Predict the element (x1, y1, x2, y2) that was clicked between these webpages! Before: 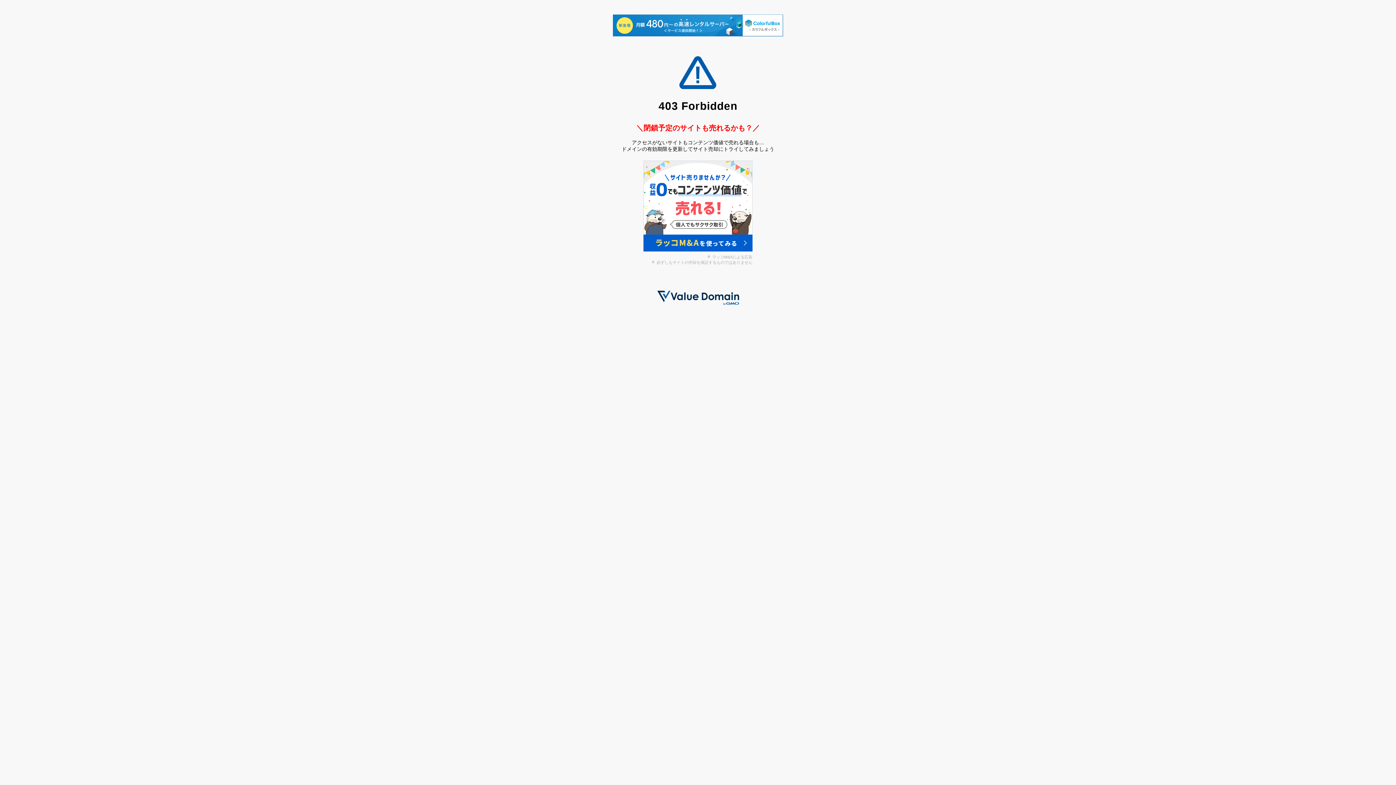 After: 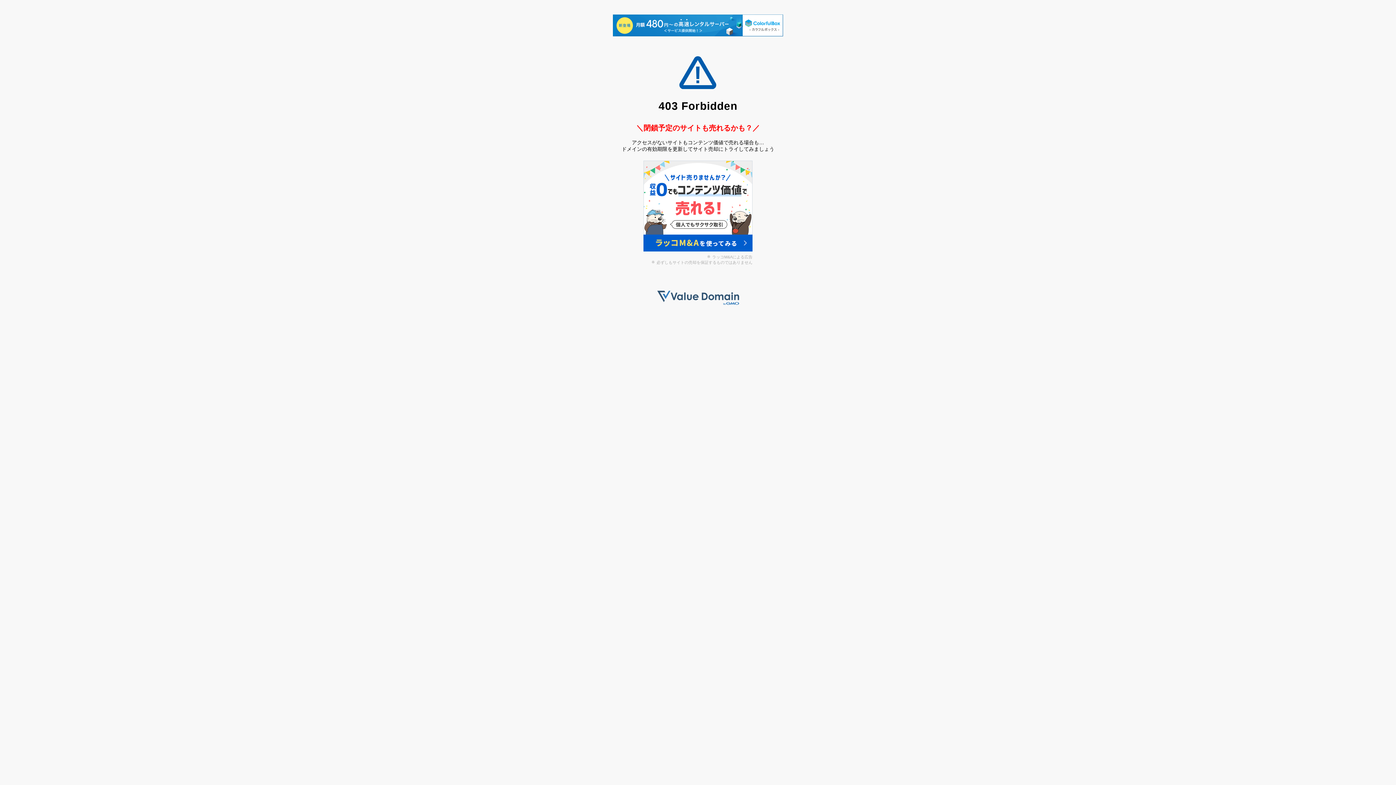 Action: bbox: (657, 300, 739, 306)